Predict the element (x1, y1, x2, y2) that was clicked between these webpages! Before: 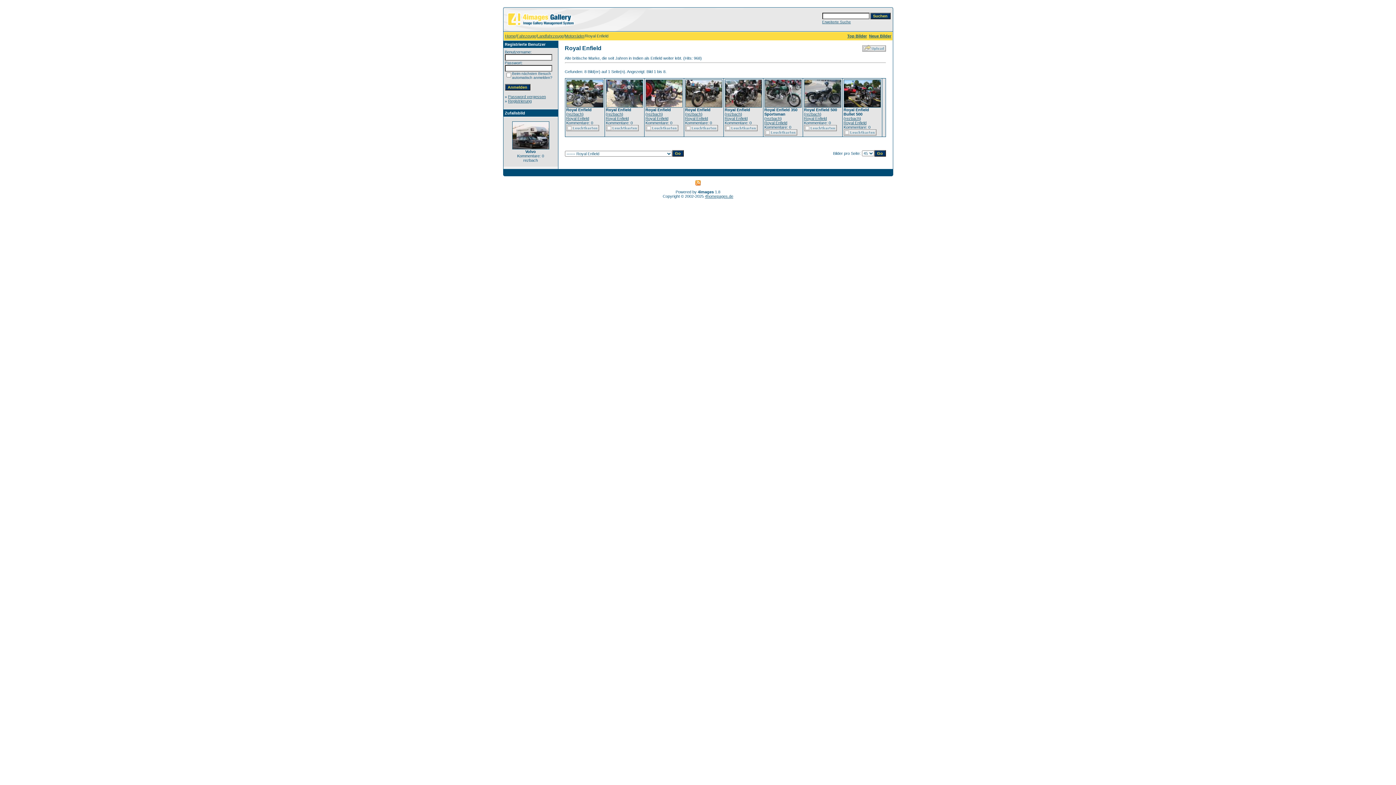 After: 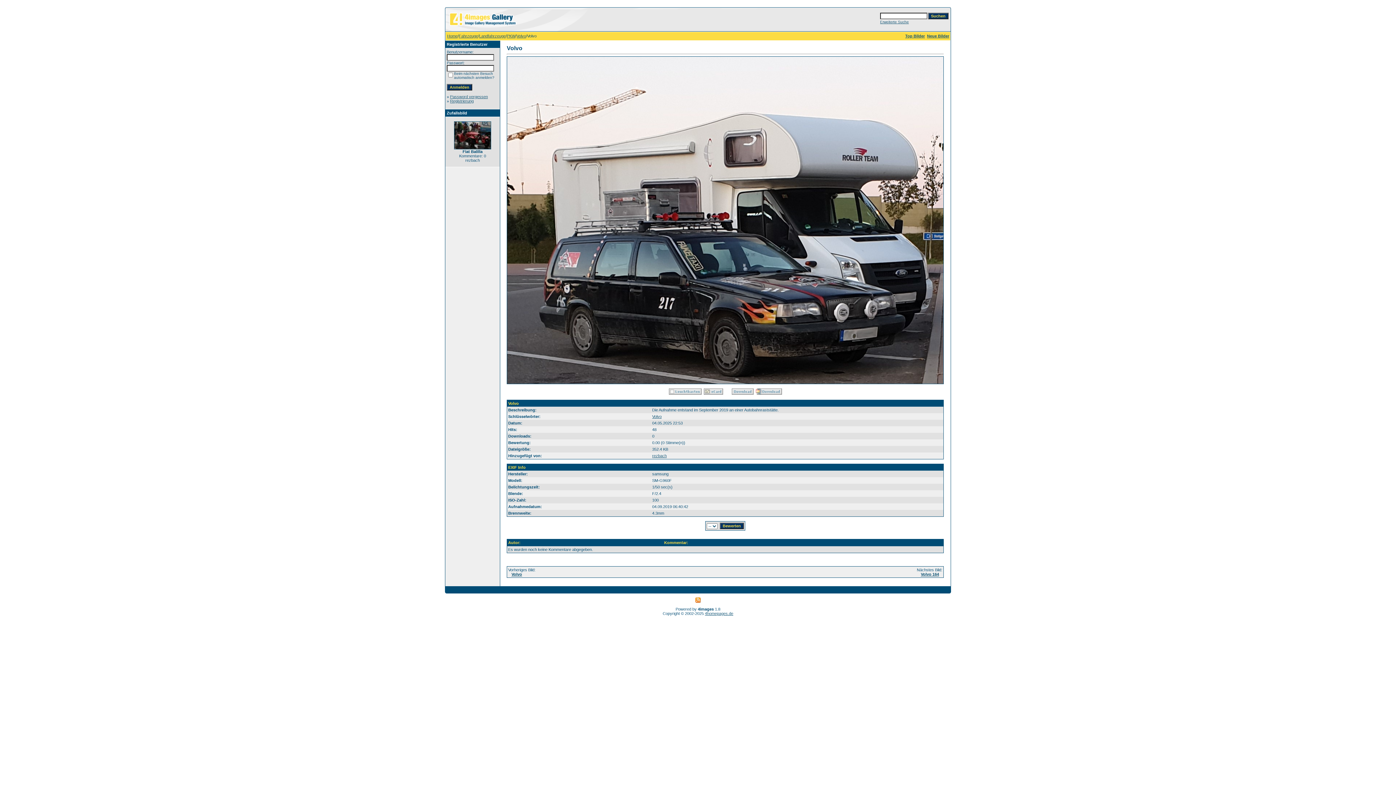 Action: bbox: (512, 145, 549, 150)